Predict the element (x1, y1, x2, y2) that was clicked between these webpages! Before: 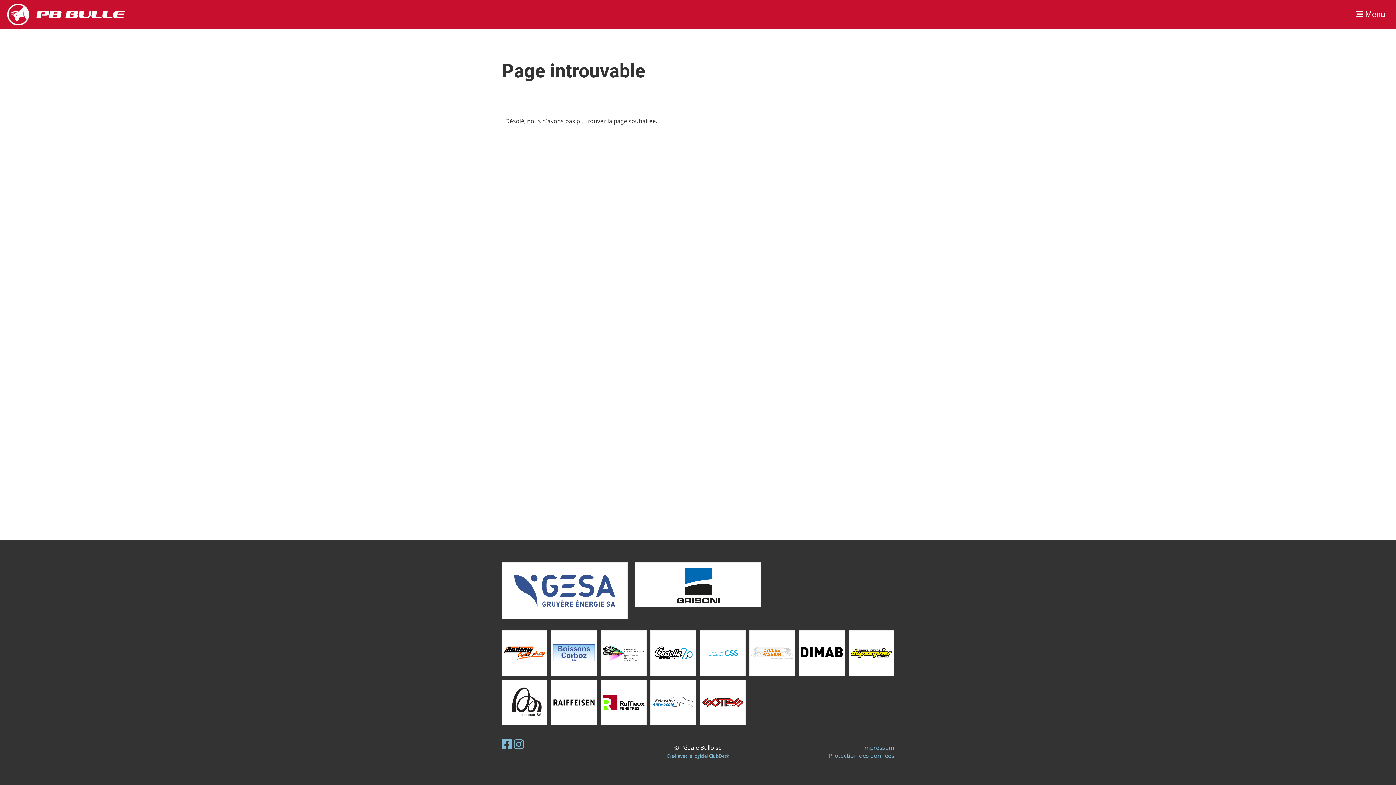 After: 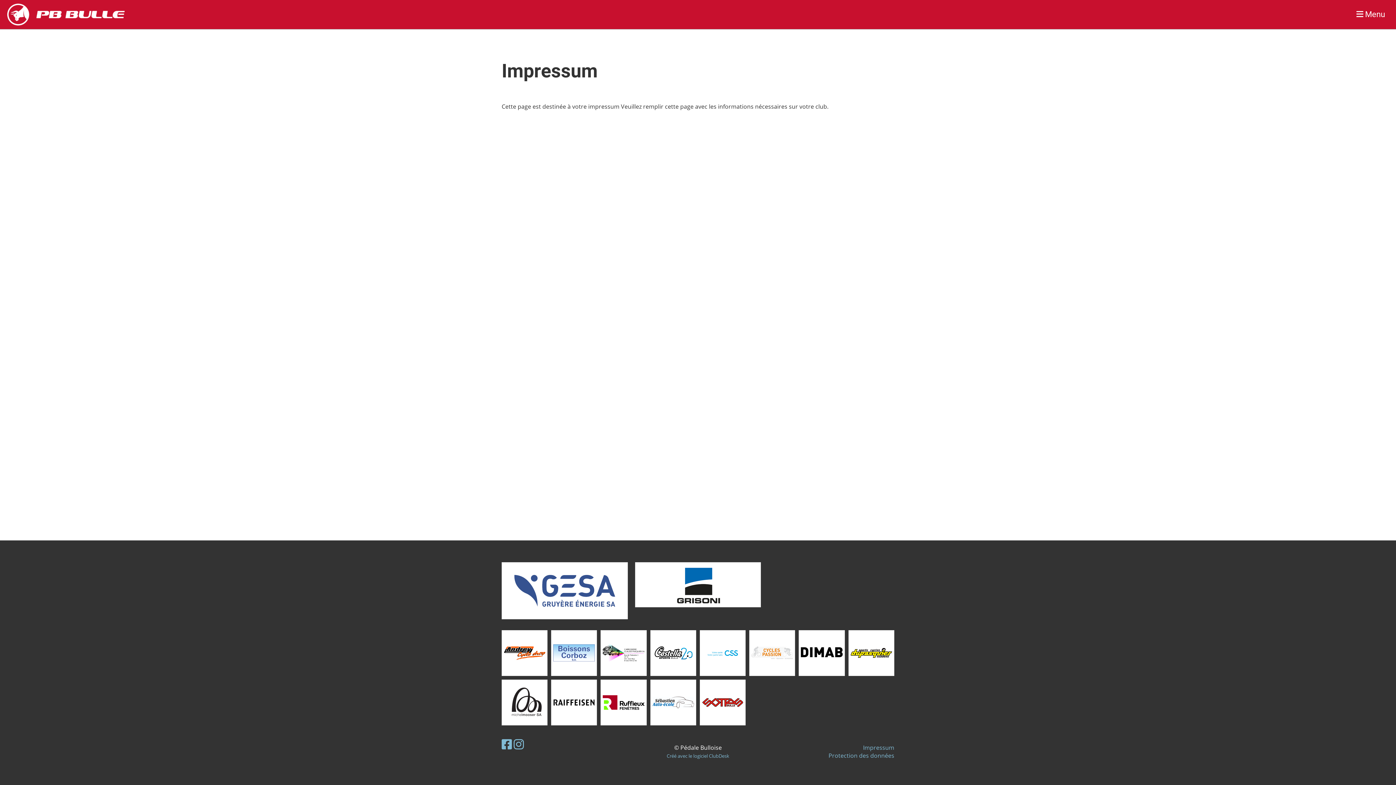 Action: bbox: (863, 744, 894, 752) label: Impressum